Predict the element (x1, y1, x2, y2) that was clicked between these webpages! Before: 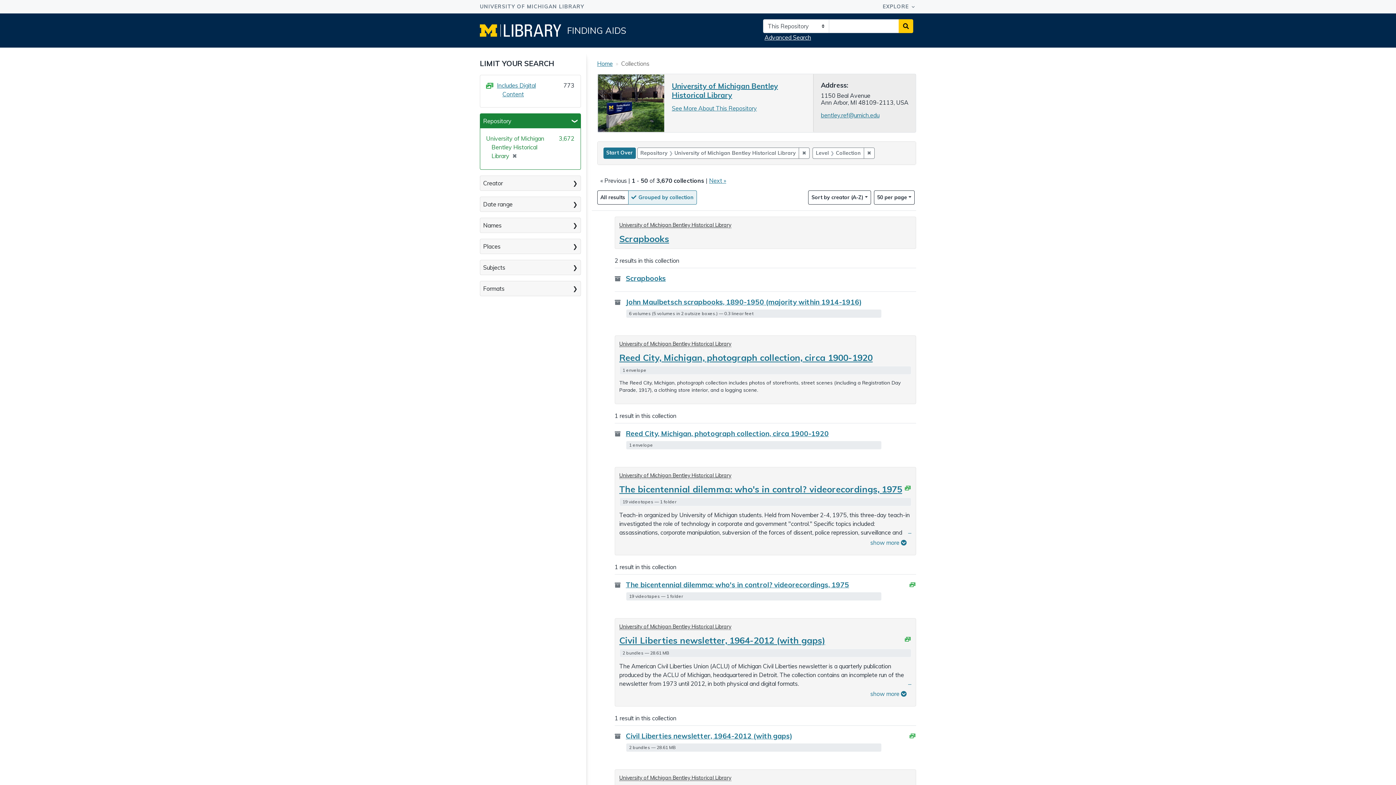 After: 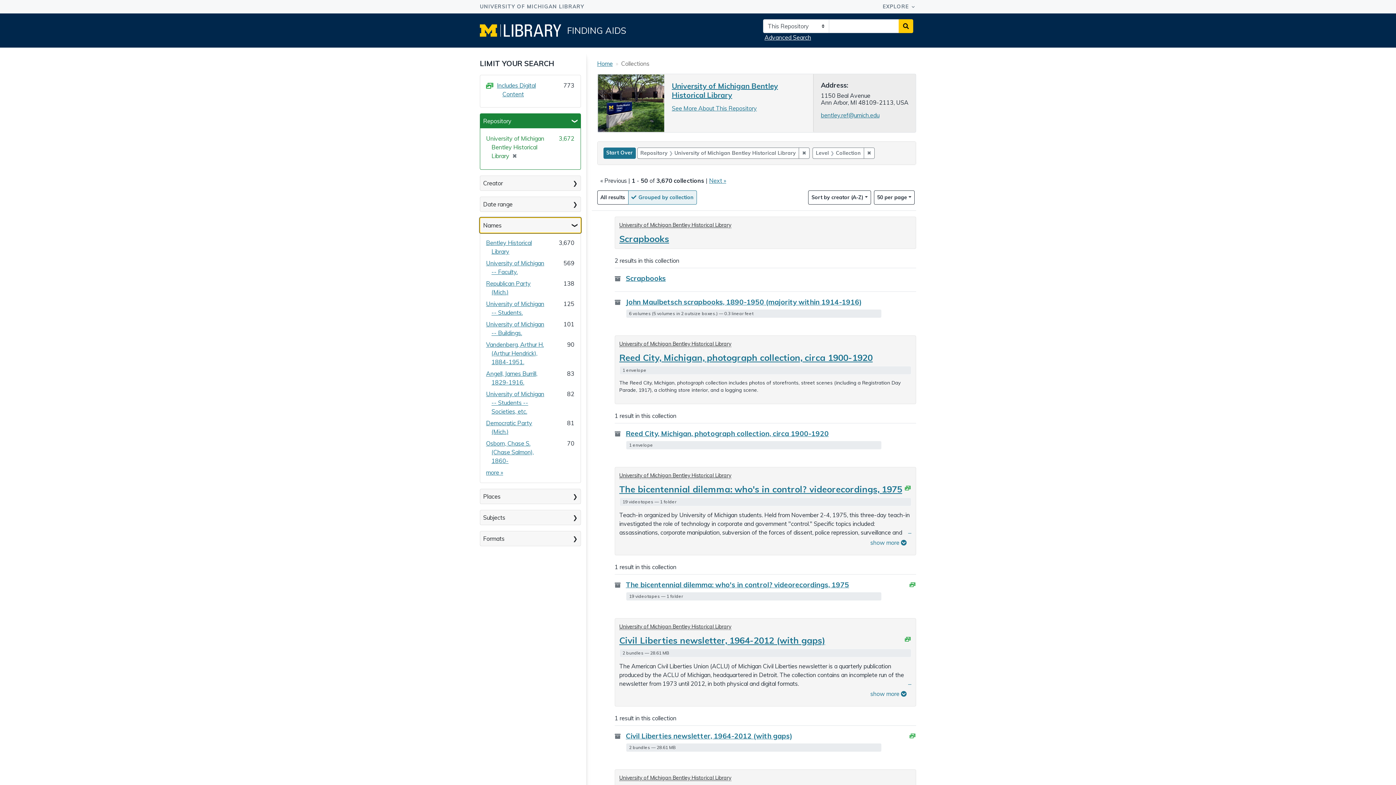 Action: label: Names bbox: (480, 218, 580, 232)